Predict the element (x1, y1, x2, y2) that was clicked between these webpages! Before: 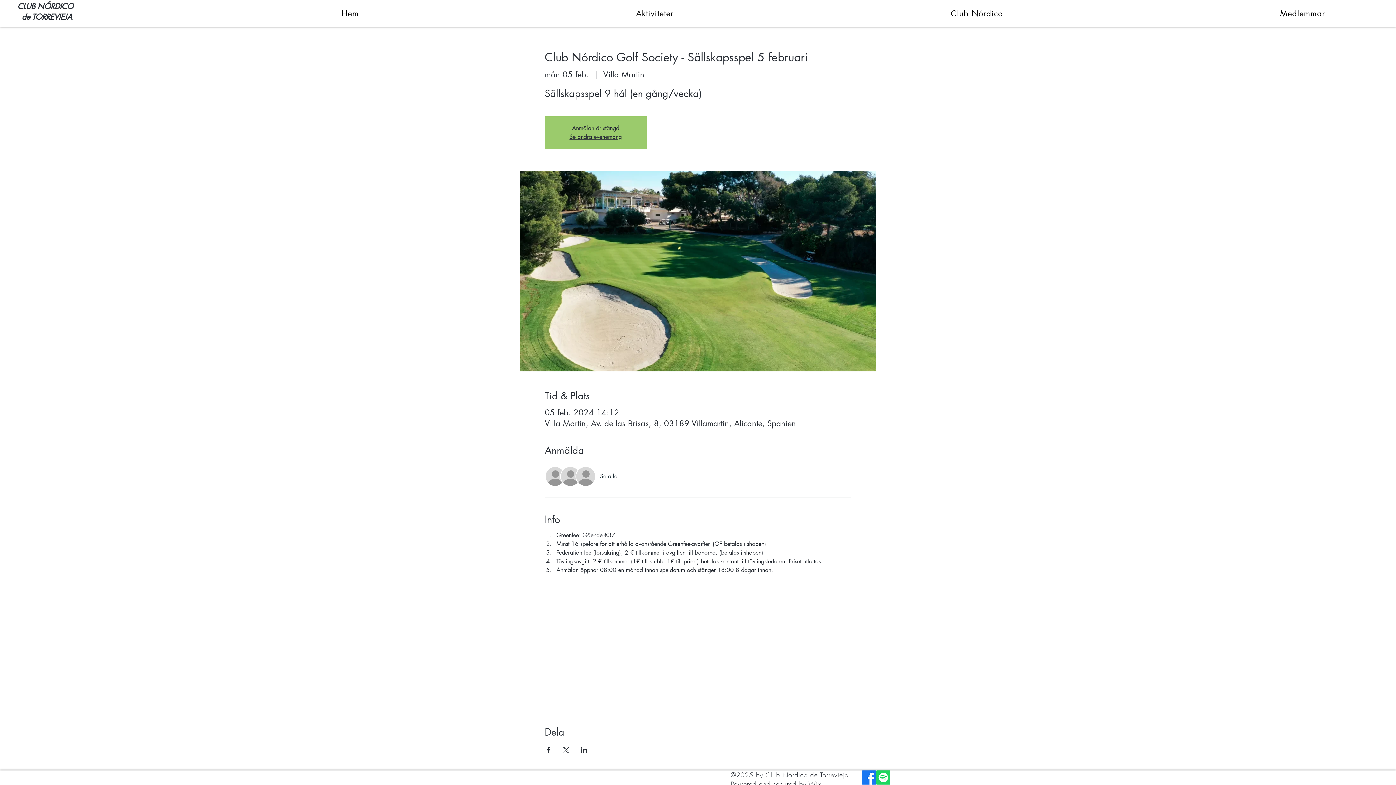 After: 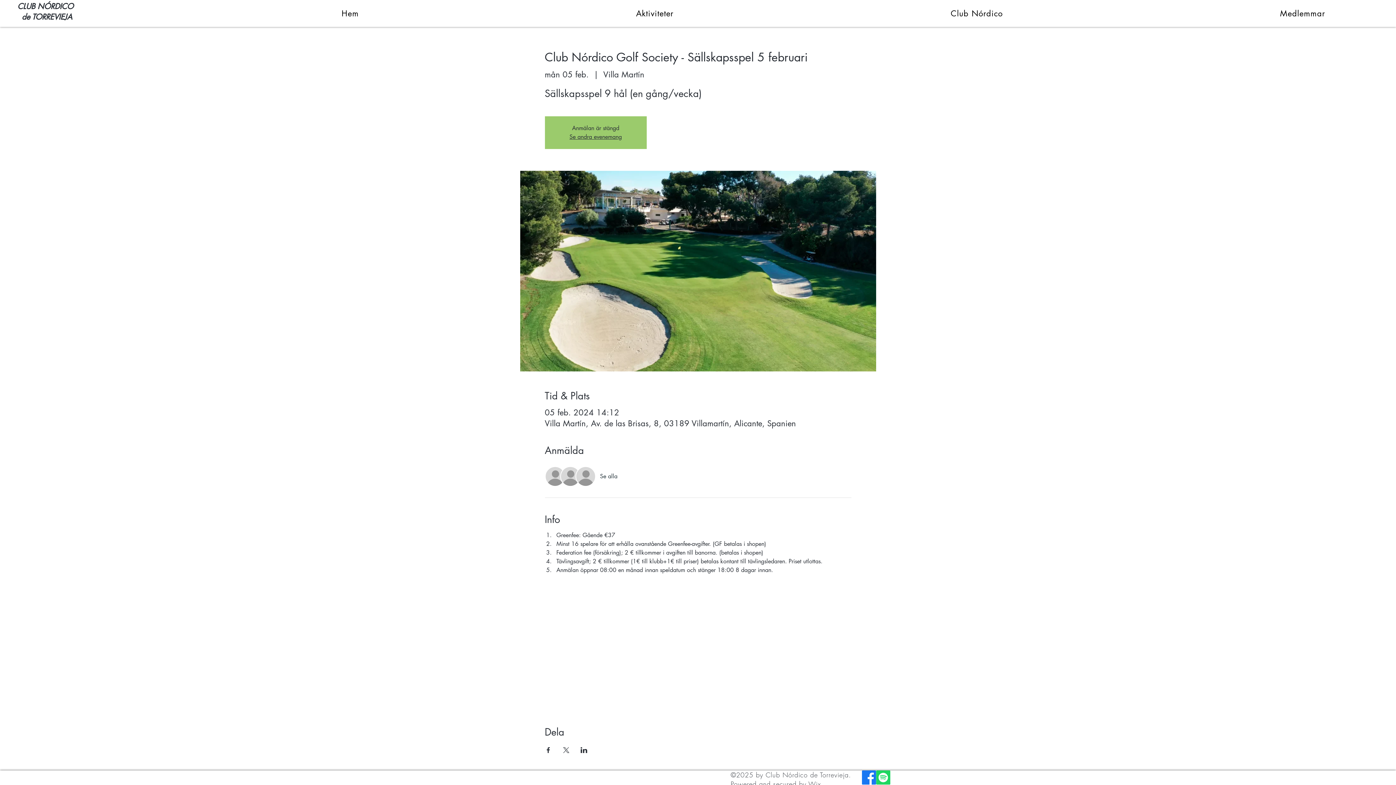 Action: label: Dela evenemanget på X bbox: (562, 747, 569, 753)